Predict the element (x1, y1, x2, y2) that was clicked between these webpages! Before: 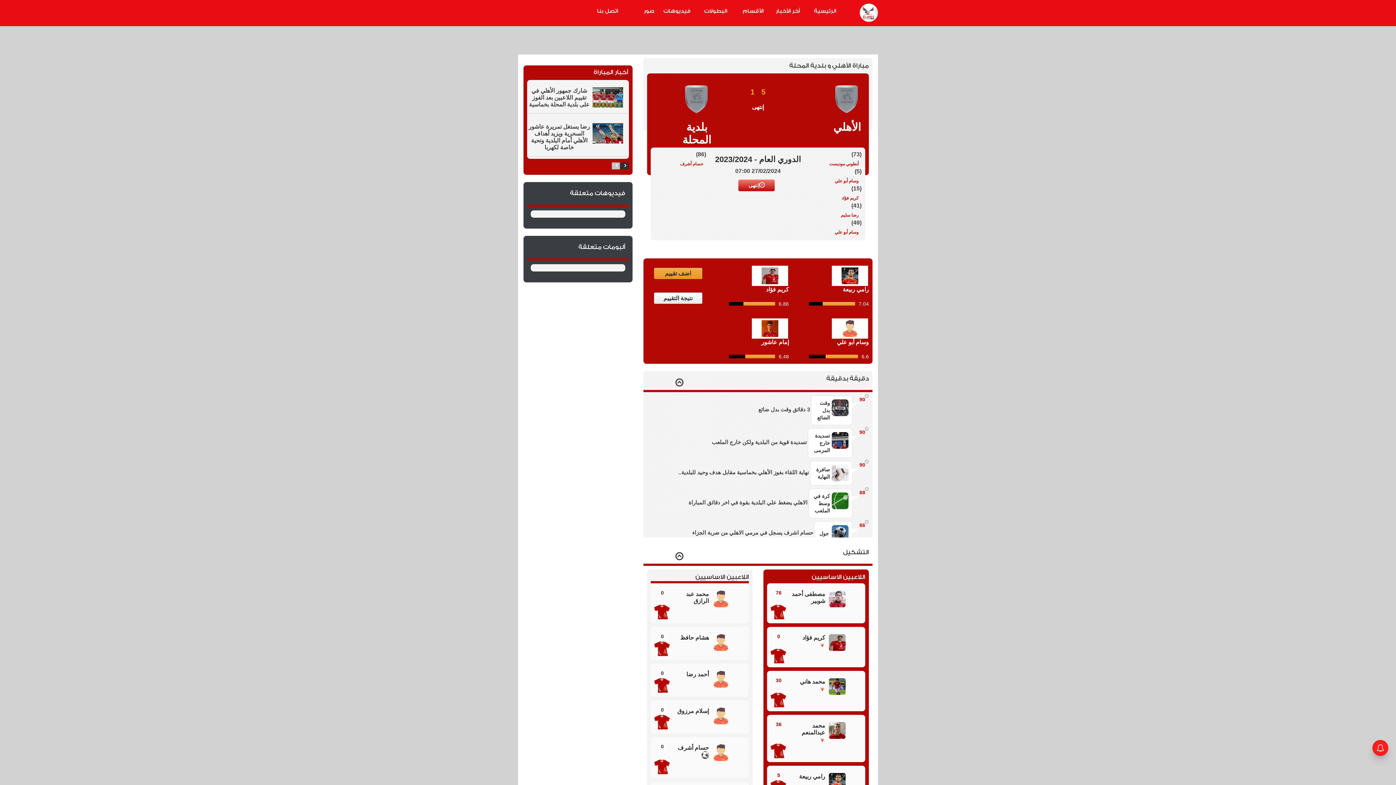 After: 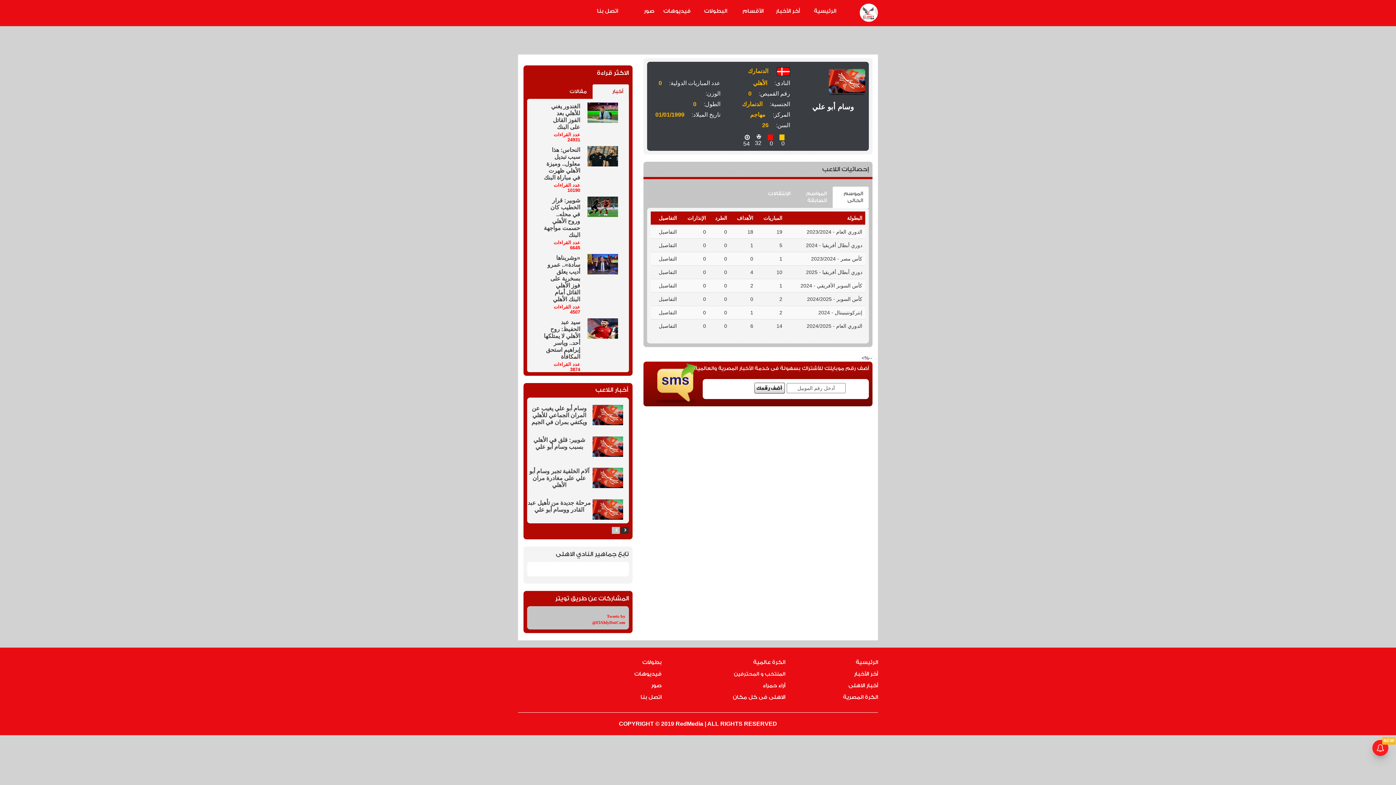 Action: label: وسام أبو علي bbox: (822, 178, 858, 184)